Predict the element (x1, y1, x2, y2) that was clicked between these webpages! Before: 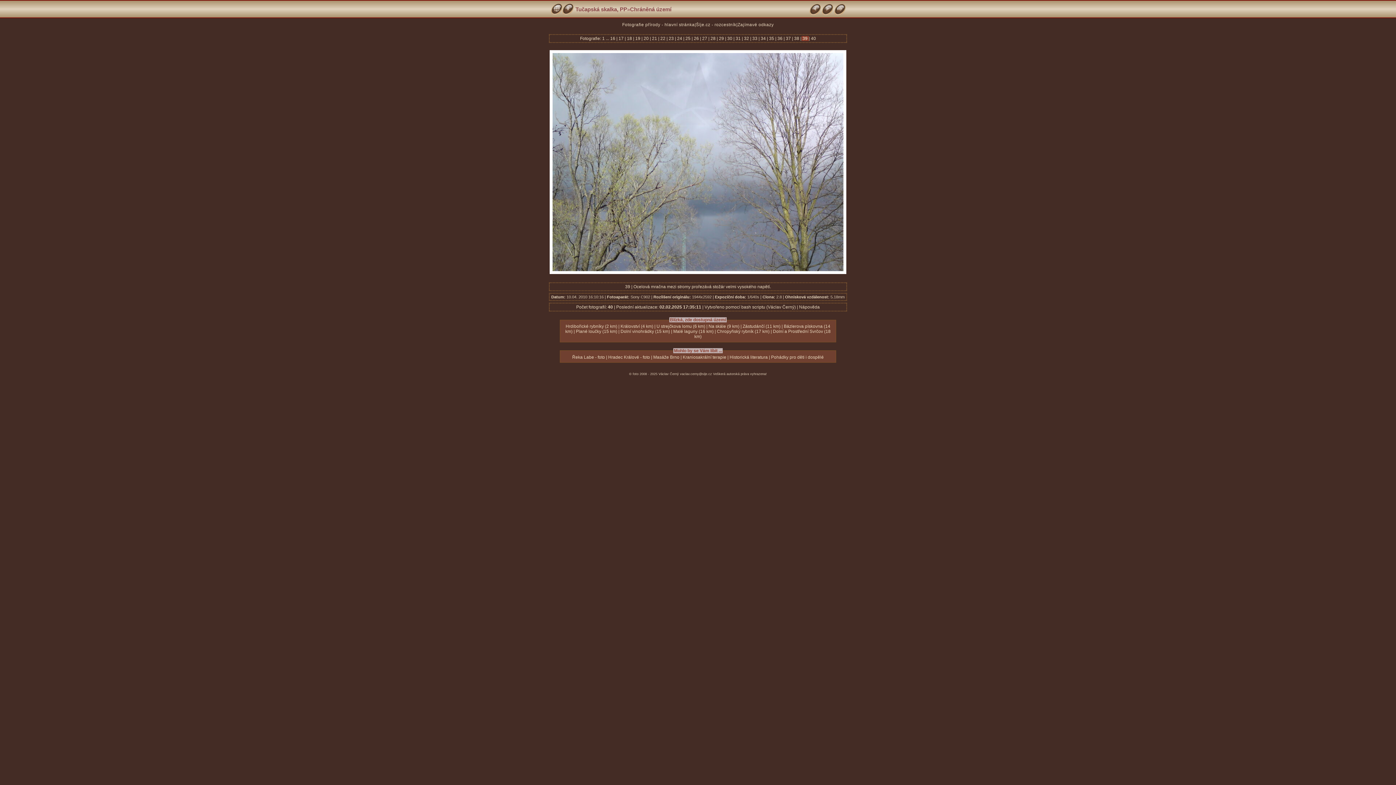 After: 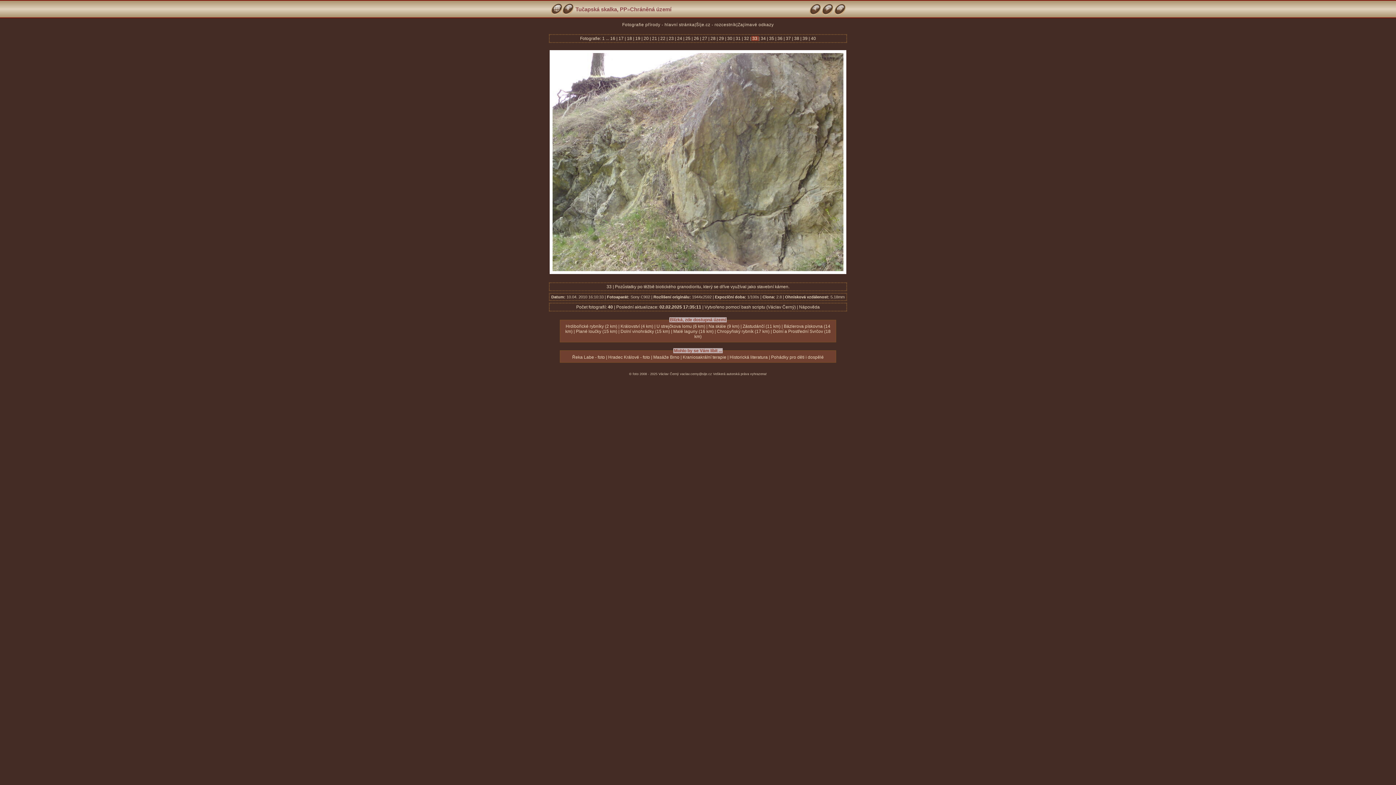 Action: label:  33  bbox: (751, 36, 758, 41)